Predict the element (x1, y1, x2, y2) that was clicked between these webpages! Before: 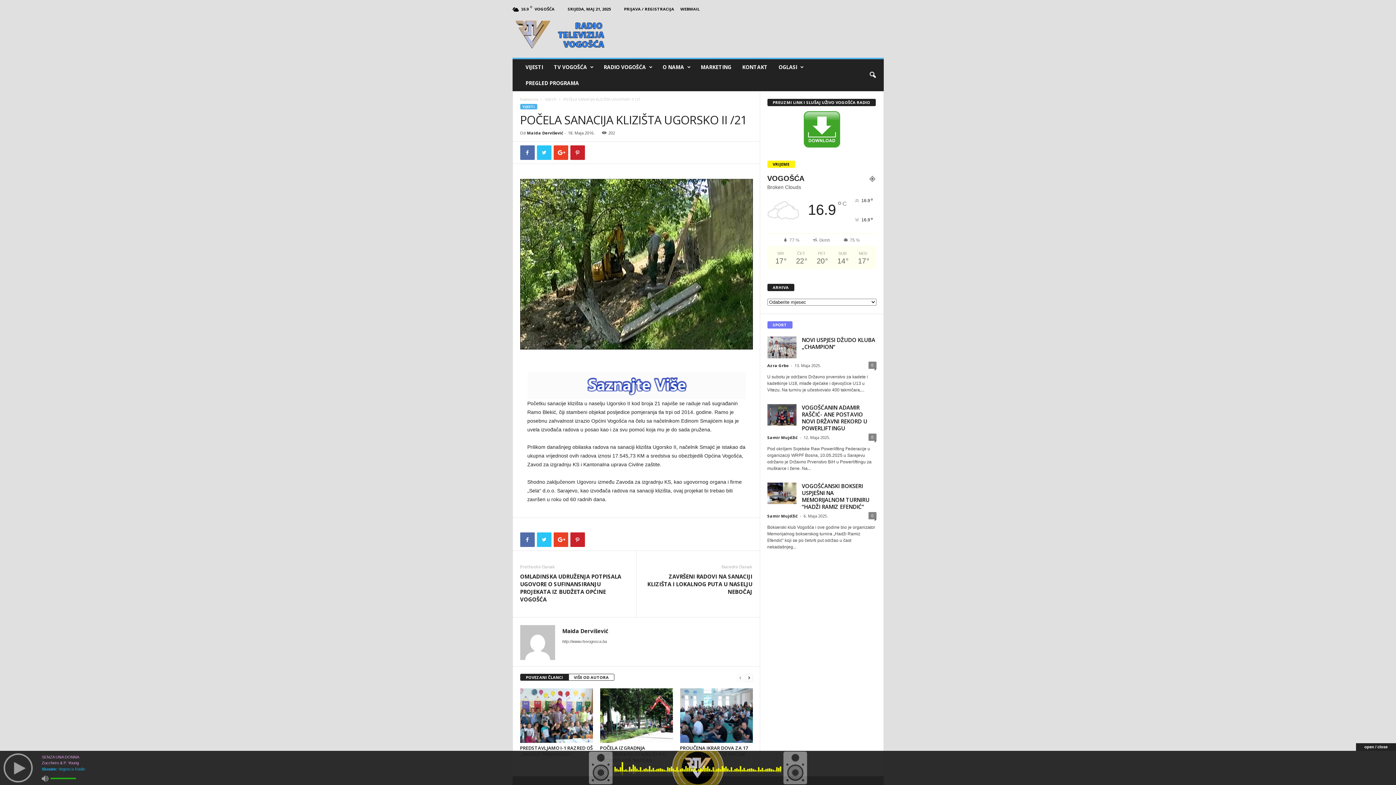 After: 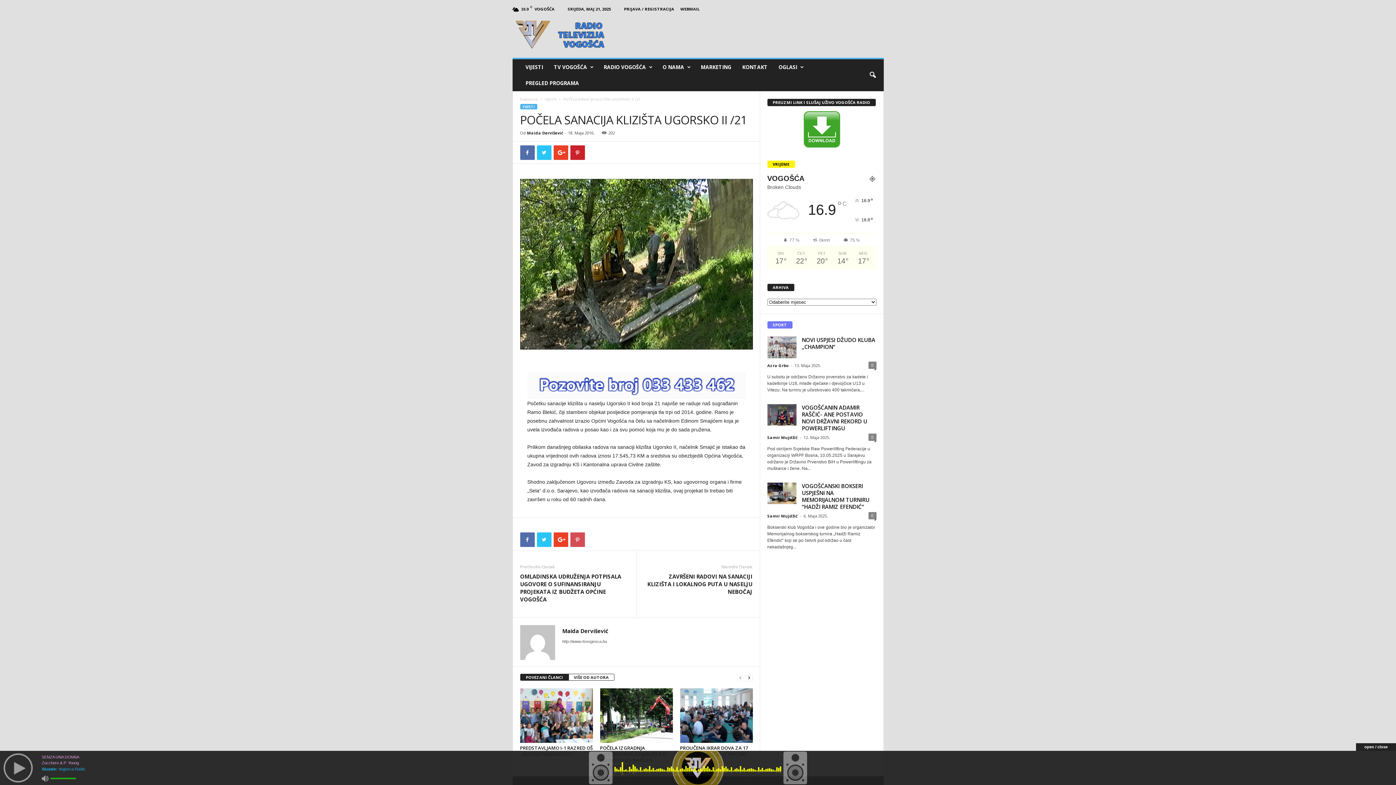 Action: bbox: (570, 532, 584, 547)